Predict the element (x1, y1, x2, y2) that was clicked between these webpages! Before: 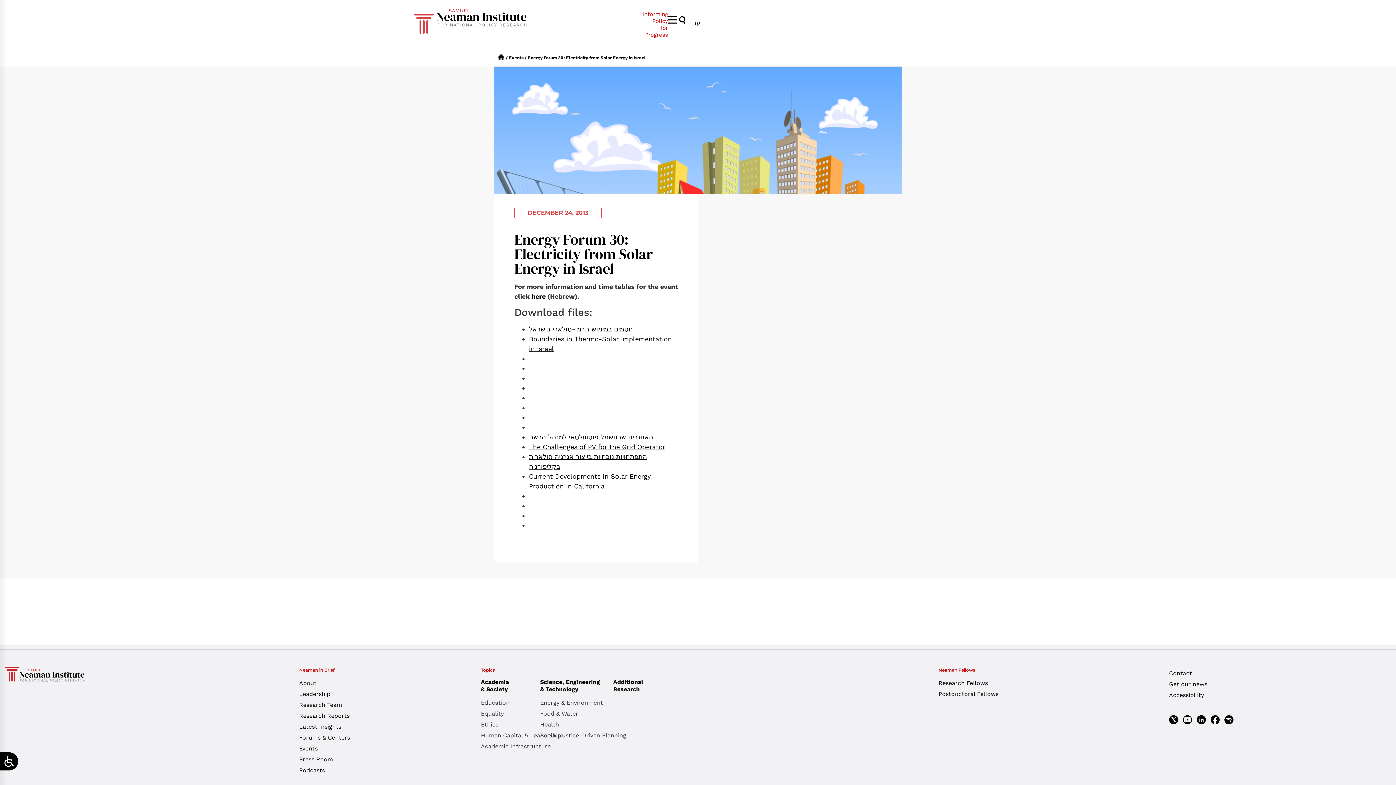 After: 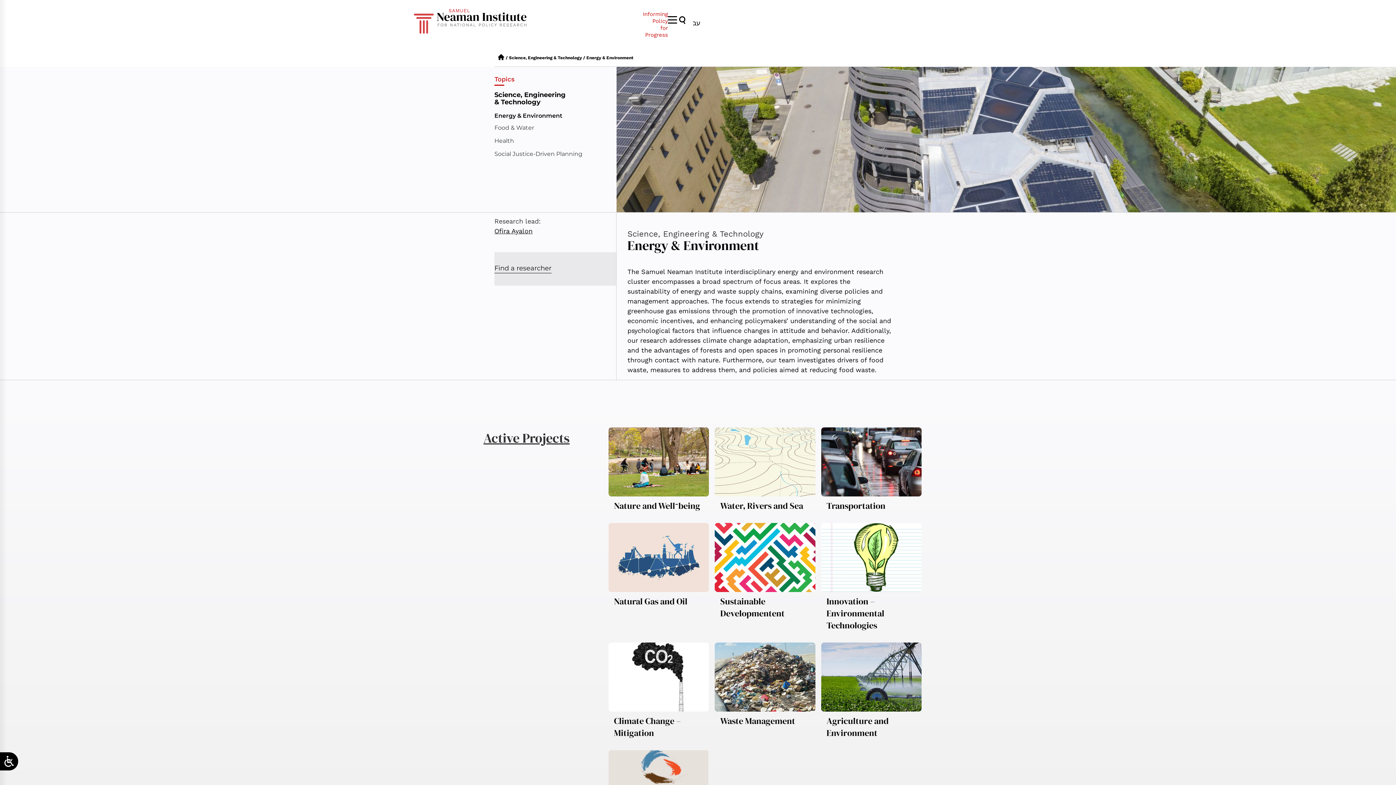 Action: bbox: (540, 697, 597, 708) label: Energy & Environment